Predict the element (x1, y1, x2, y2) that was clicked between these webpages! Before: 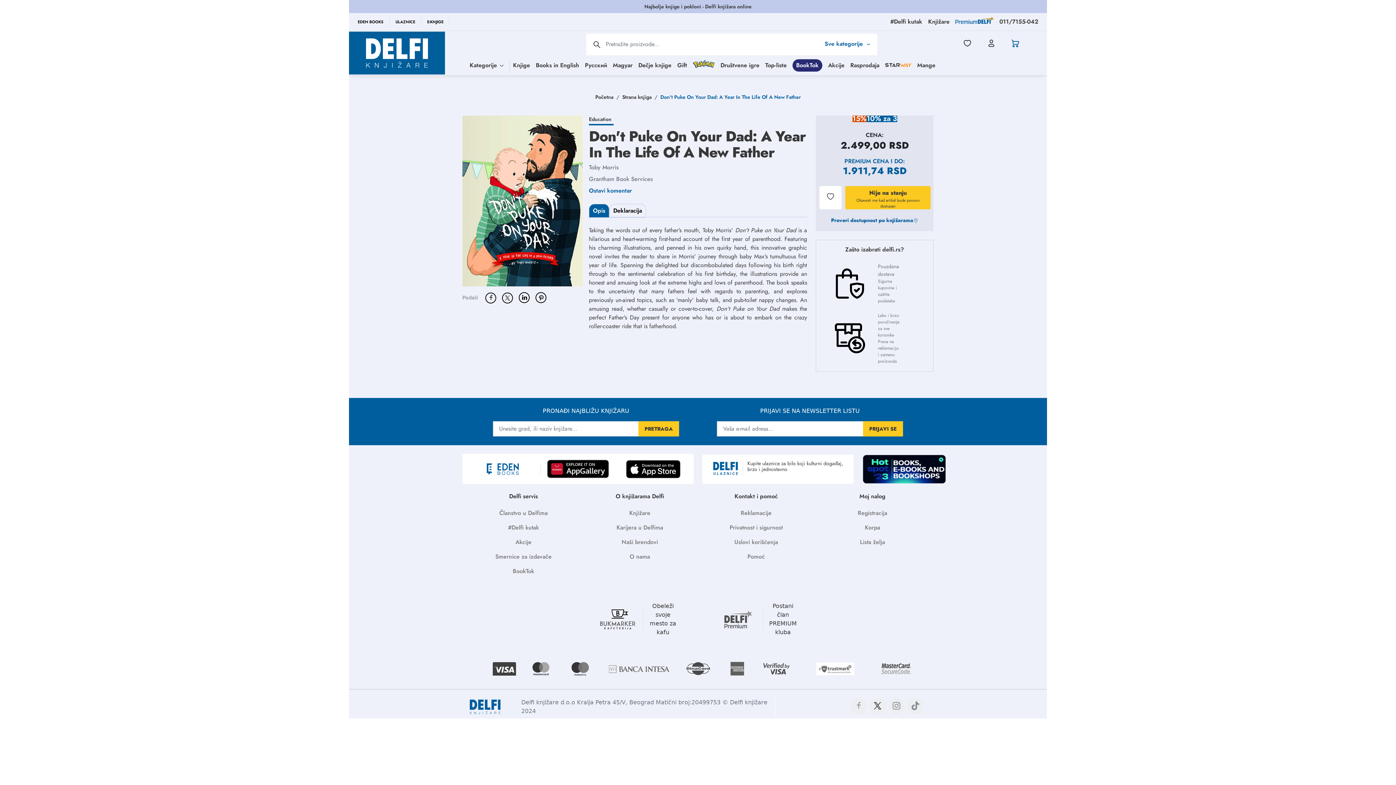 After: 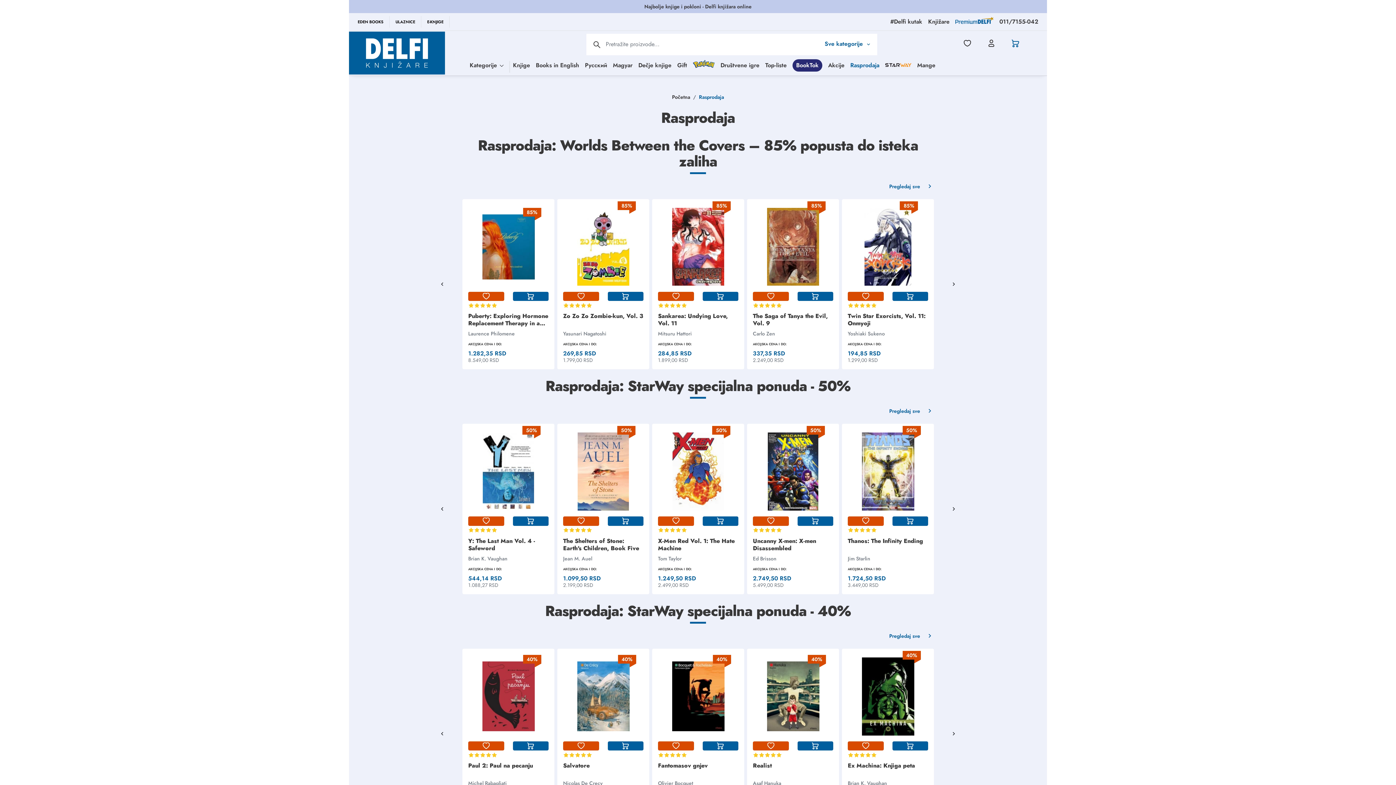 Action: bbox: (825, 59, 851, 71) label: Rasprodaja